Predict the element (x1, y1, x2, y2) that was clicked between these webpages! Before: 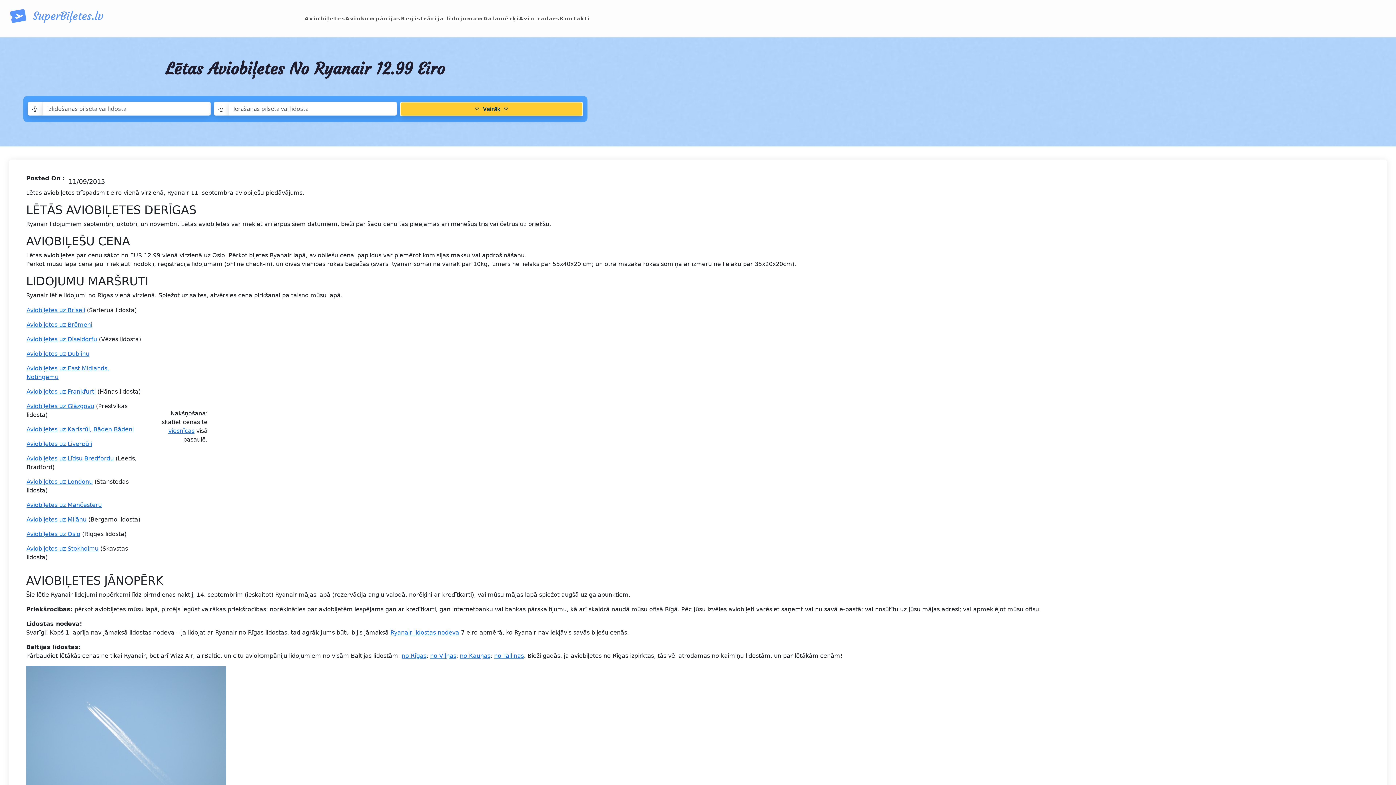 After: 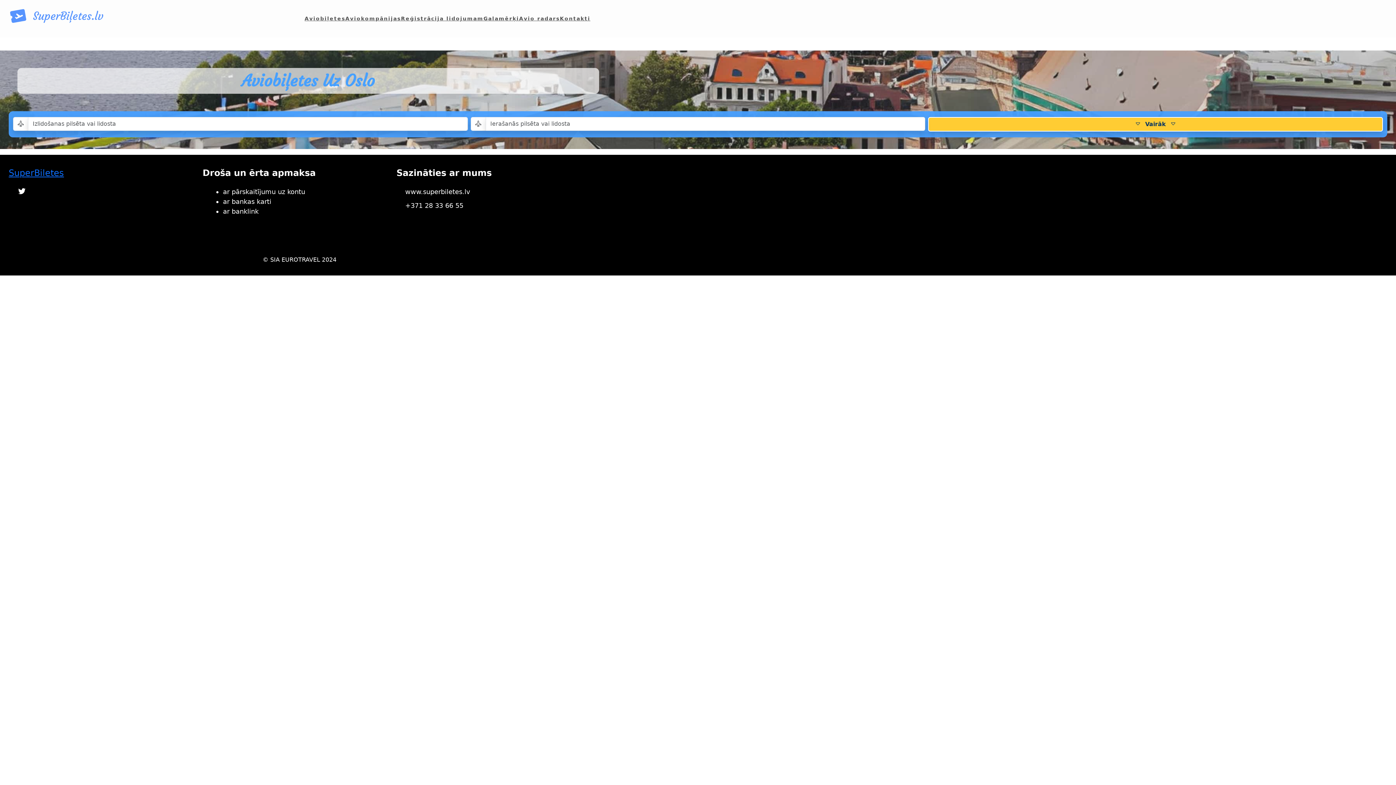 Action: label: Aviobiļetes uz Oslo bbox: (26, 531, 80, 537)